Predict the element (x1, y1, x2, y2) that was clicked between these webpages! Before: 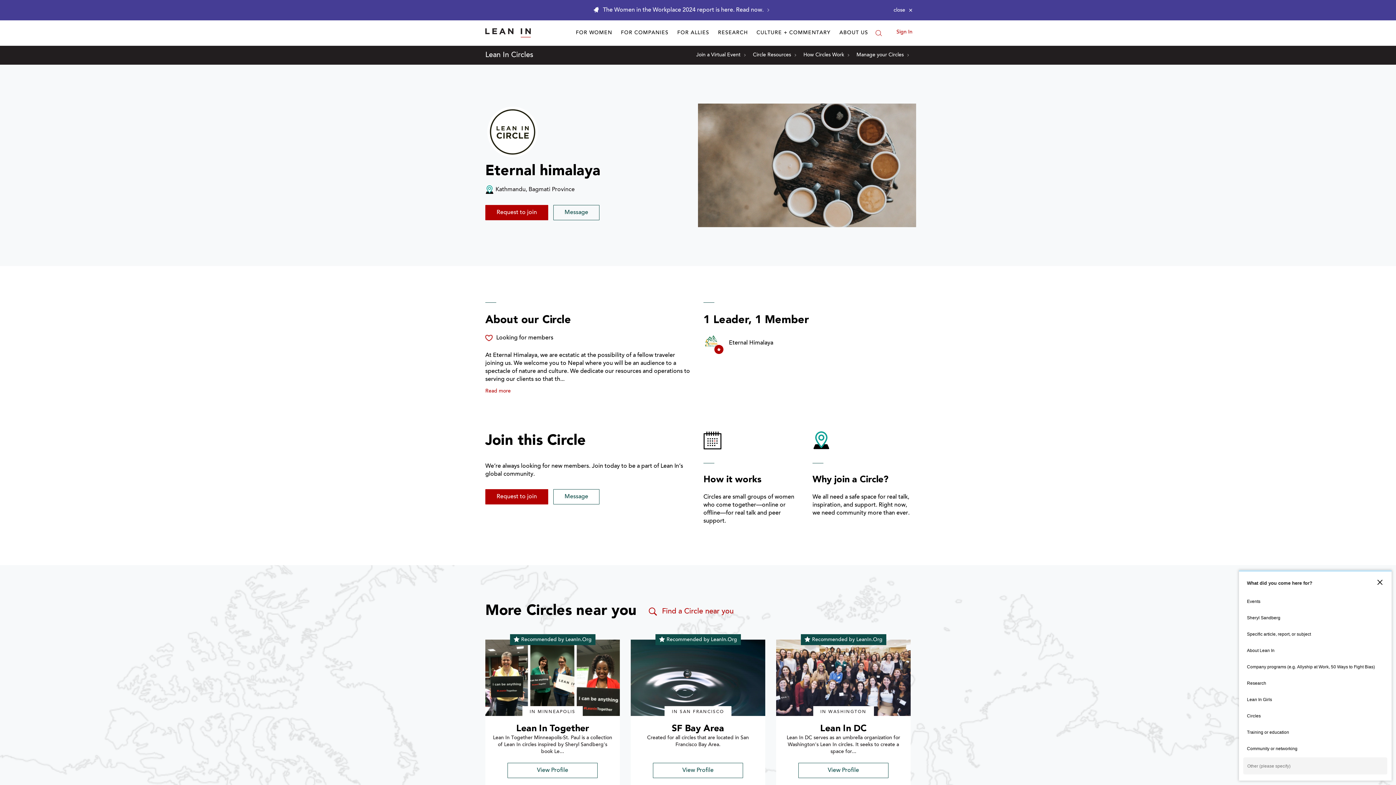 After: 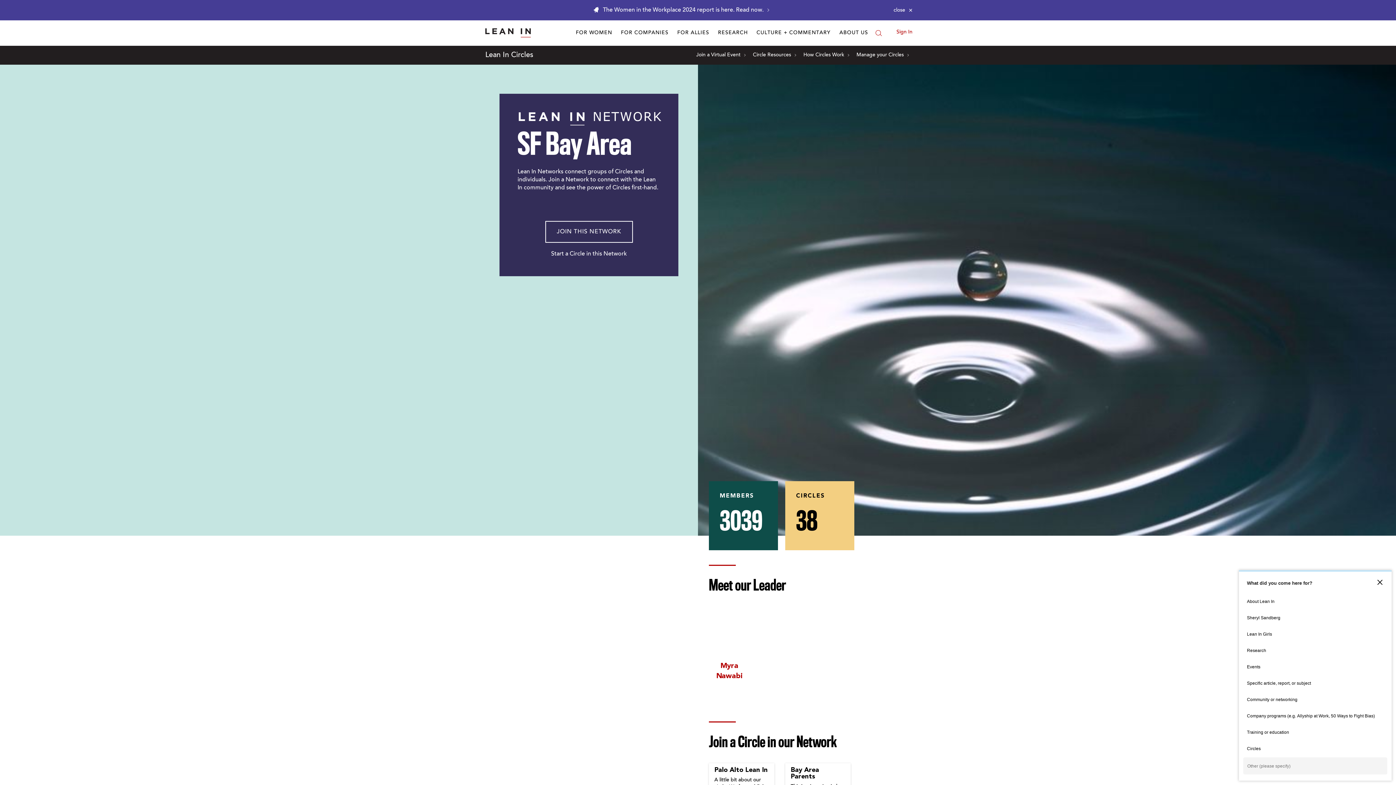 Action: label: profile picture for SF Bay Area circle bbox: (630, 640, 765, 716)